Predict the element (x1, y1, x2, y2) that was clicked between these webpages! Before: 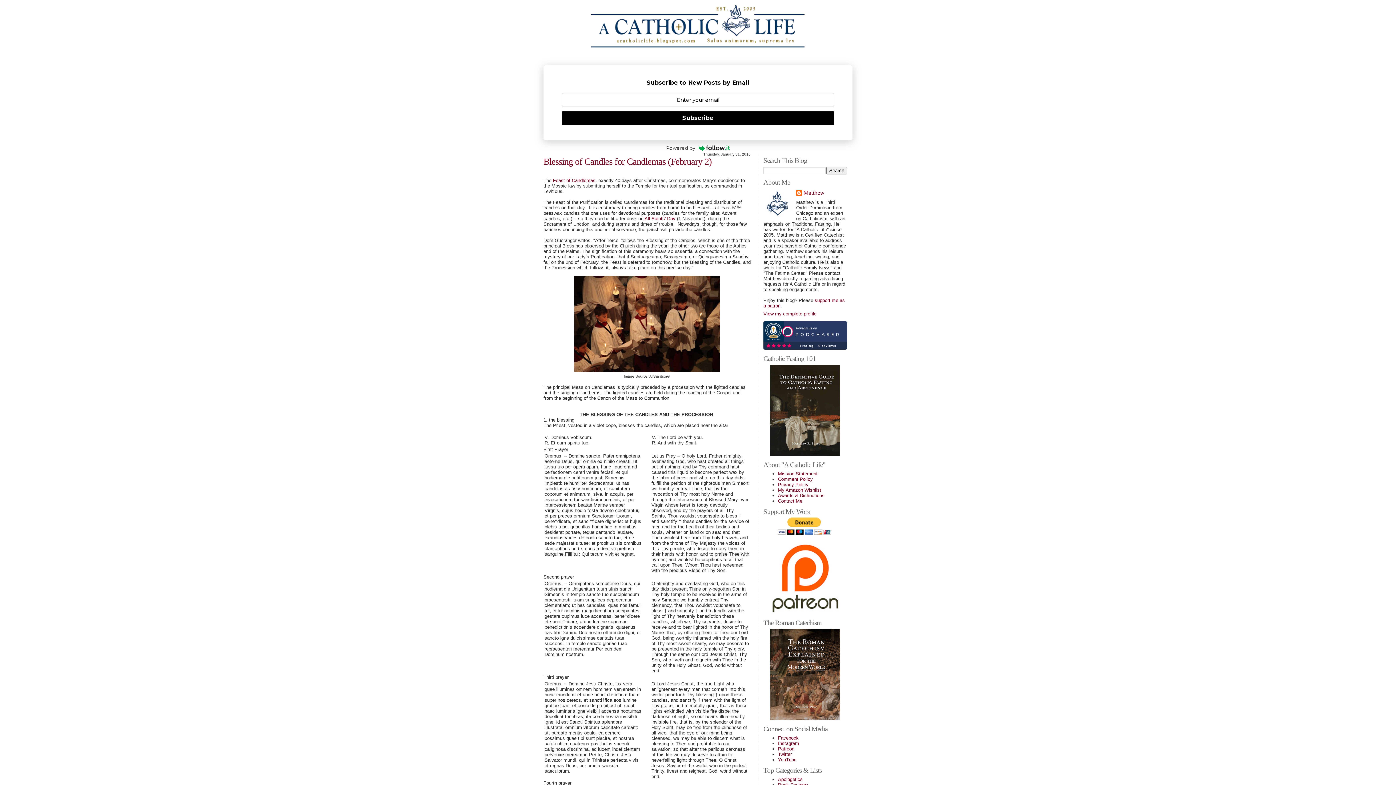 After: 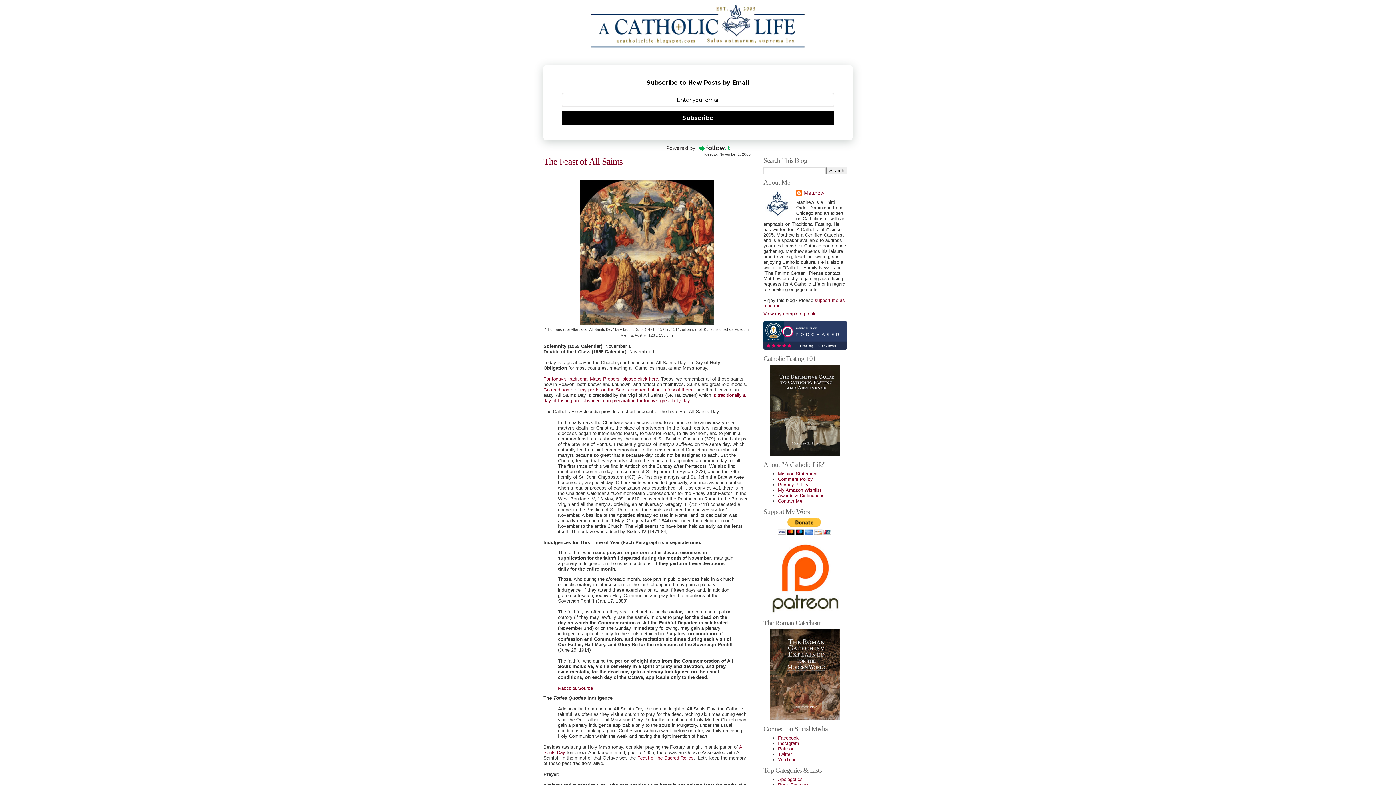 Action: label: All Saints' Day bbox: (644, 216, 675, 221)